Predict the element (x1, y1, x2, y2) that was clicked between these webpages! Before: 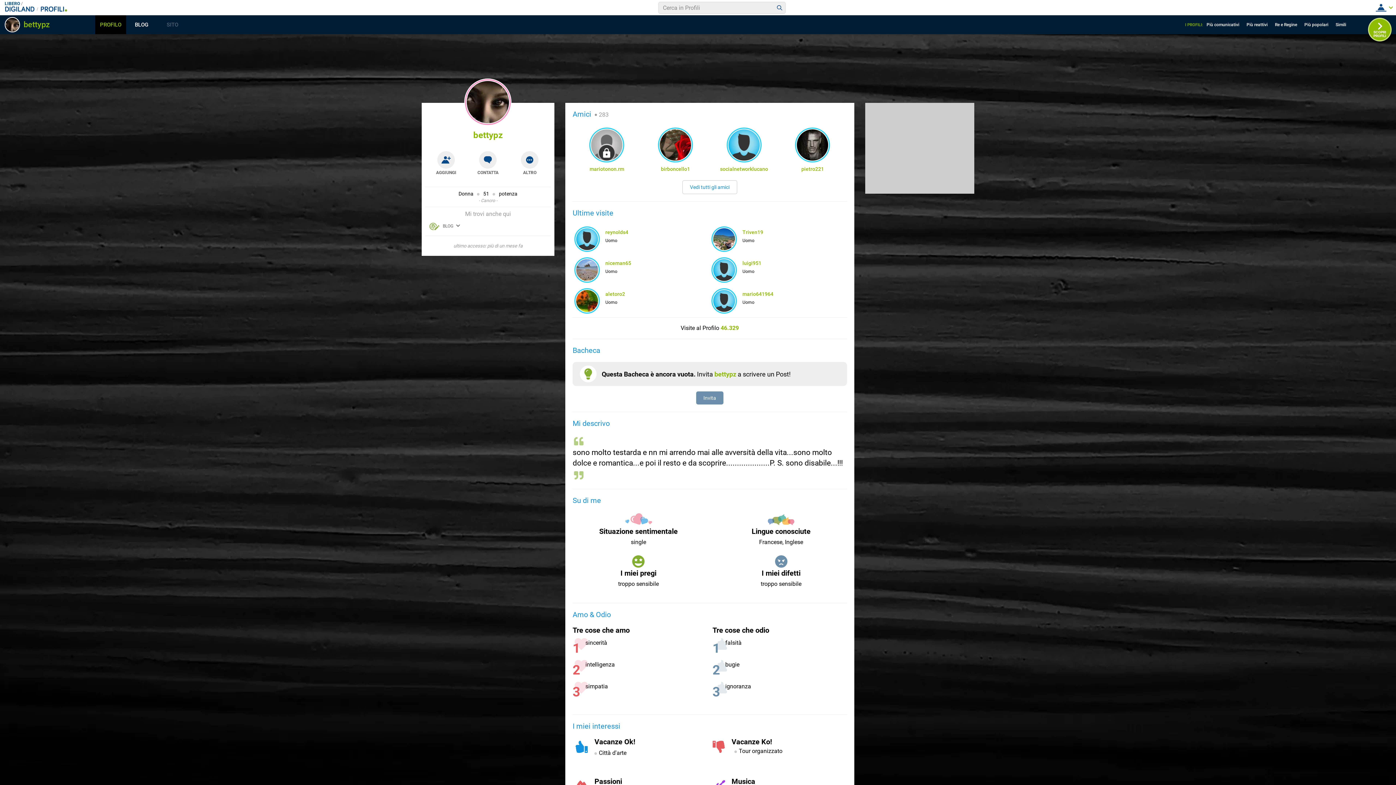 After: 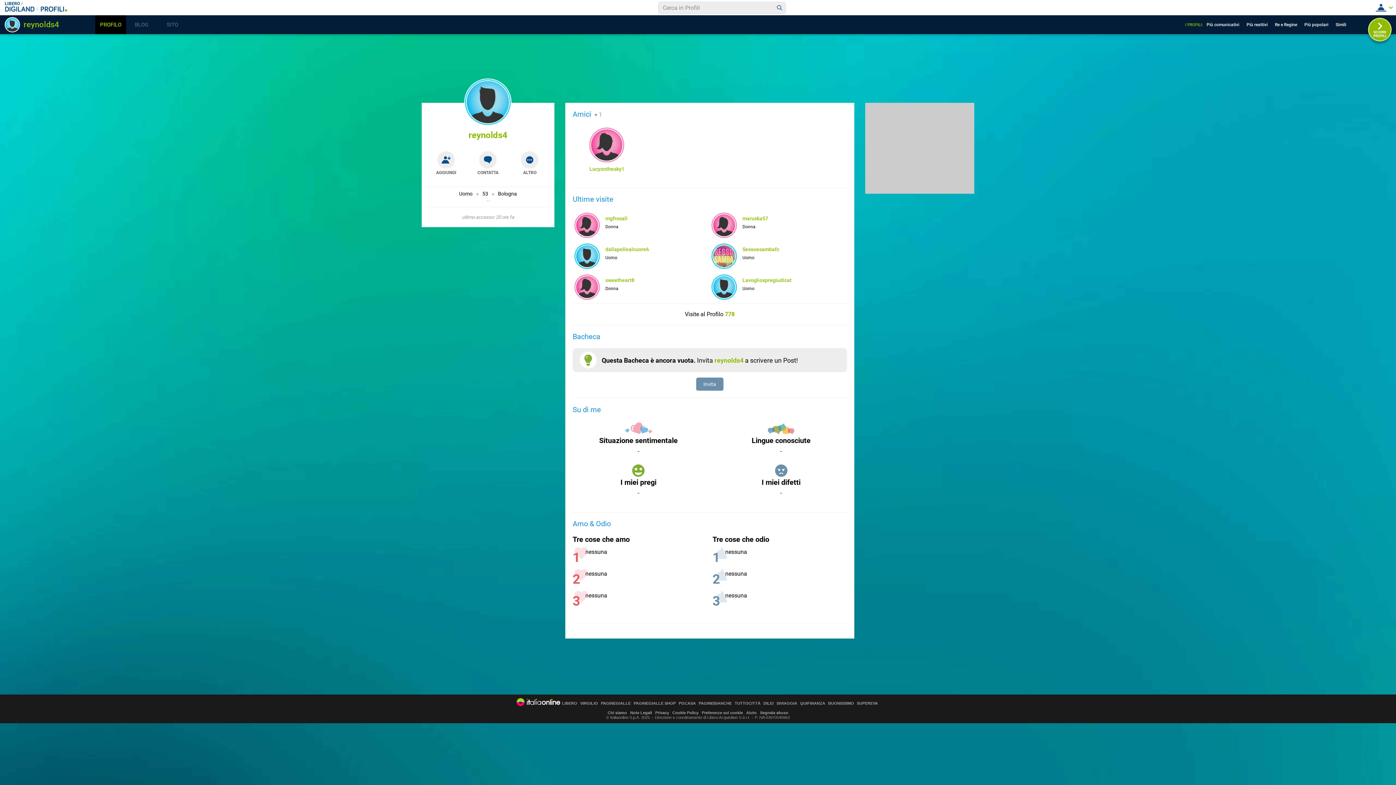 Action: bbox: (576, 228, 598, 250)